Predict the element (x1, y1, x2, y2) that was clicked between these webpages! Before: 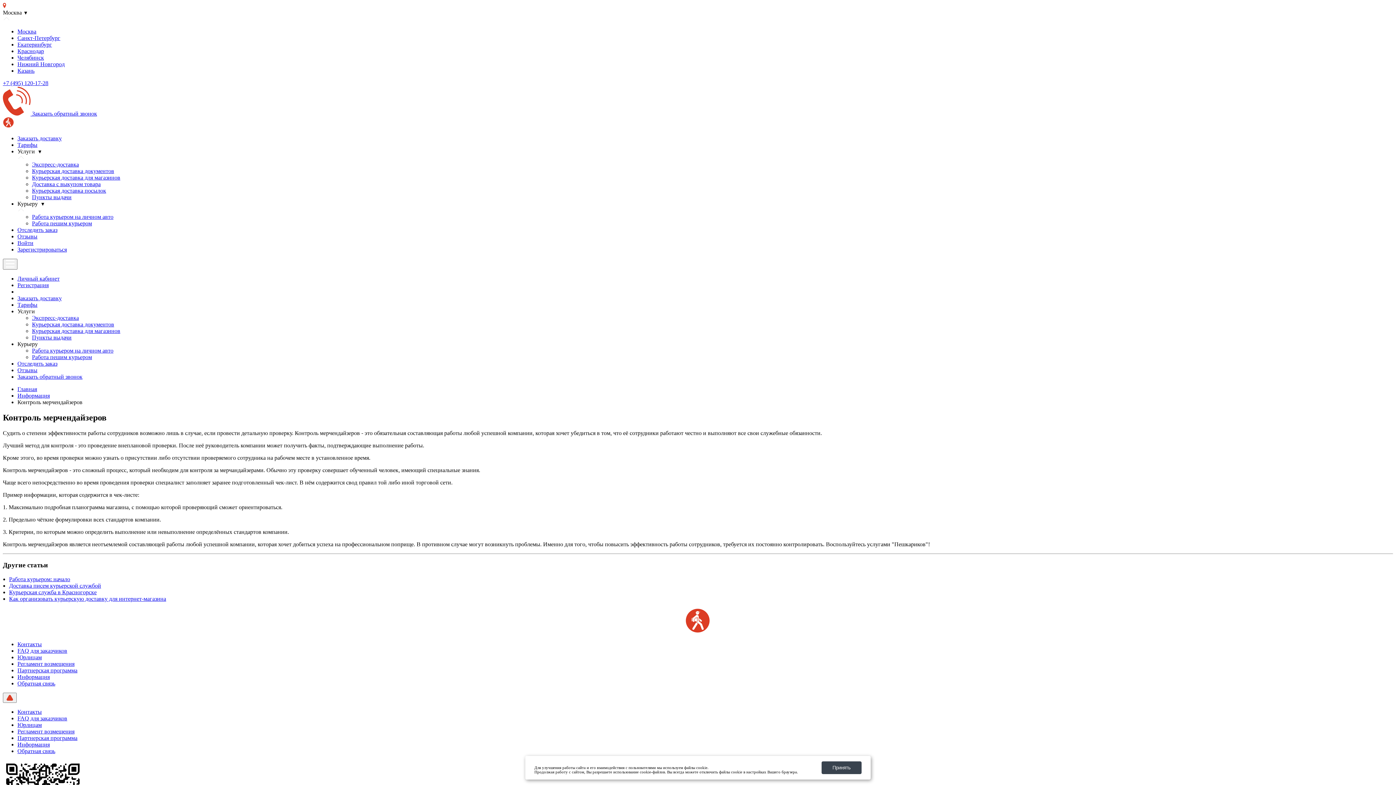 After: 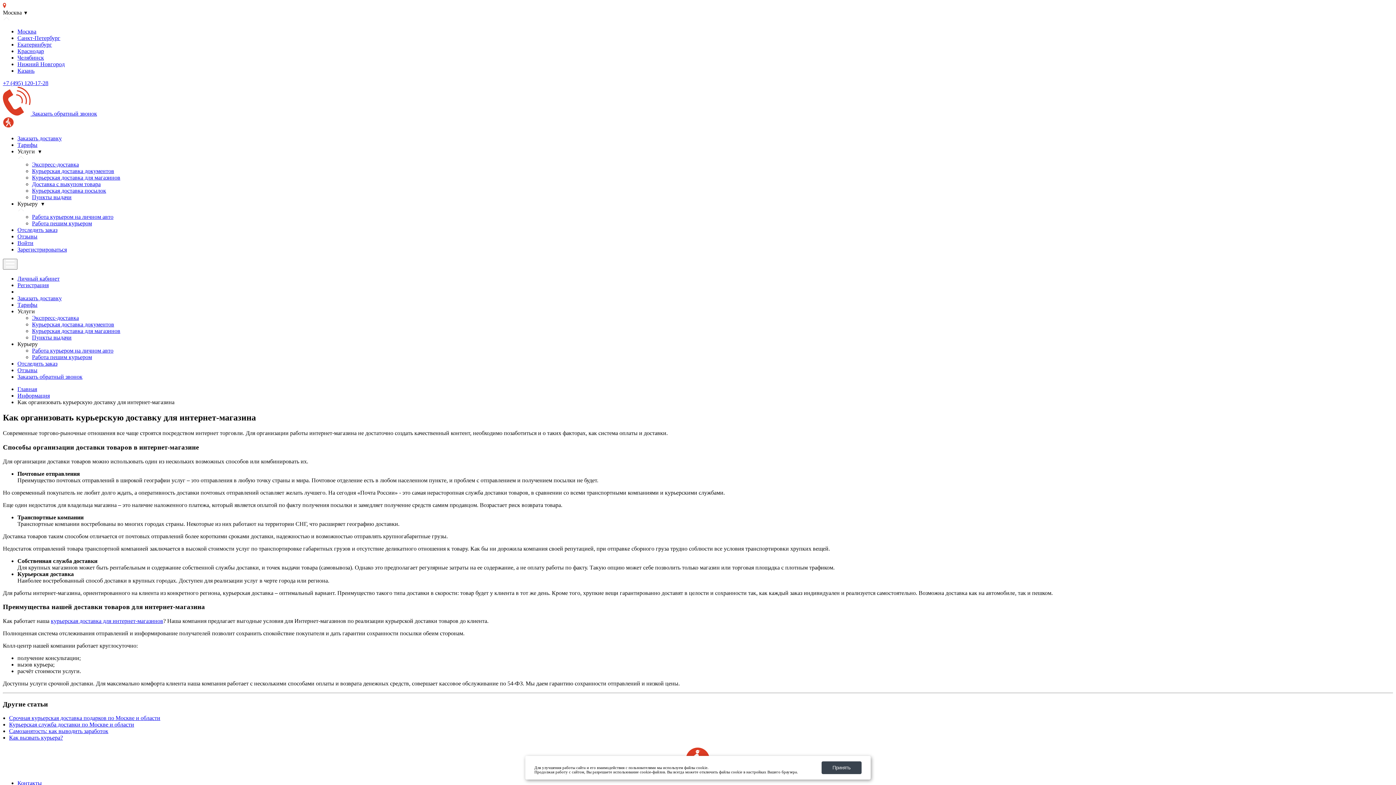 Action: label: Как организовать курьерскую доставку для интернет-магазина bbox: (9, 595, 166, 602)